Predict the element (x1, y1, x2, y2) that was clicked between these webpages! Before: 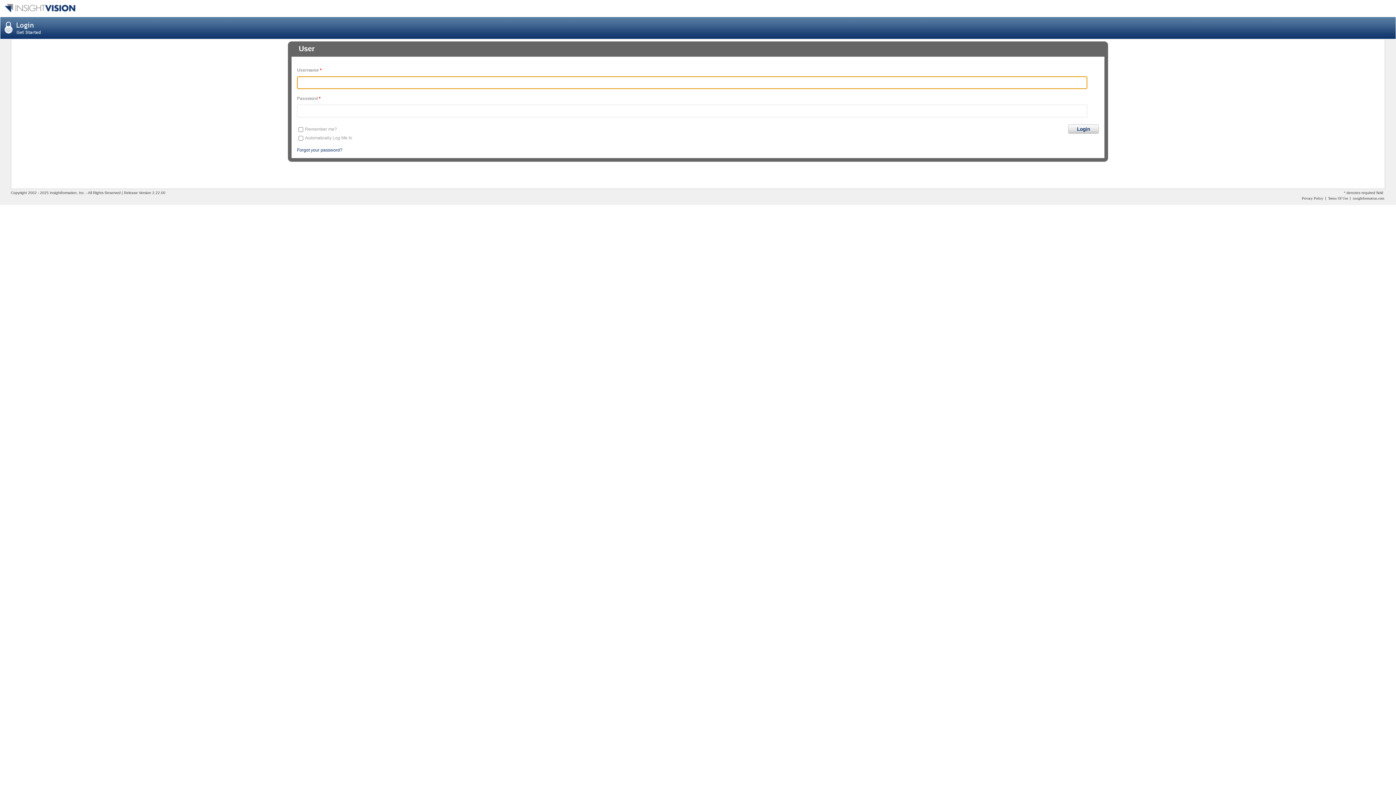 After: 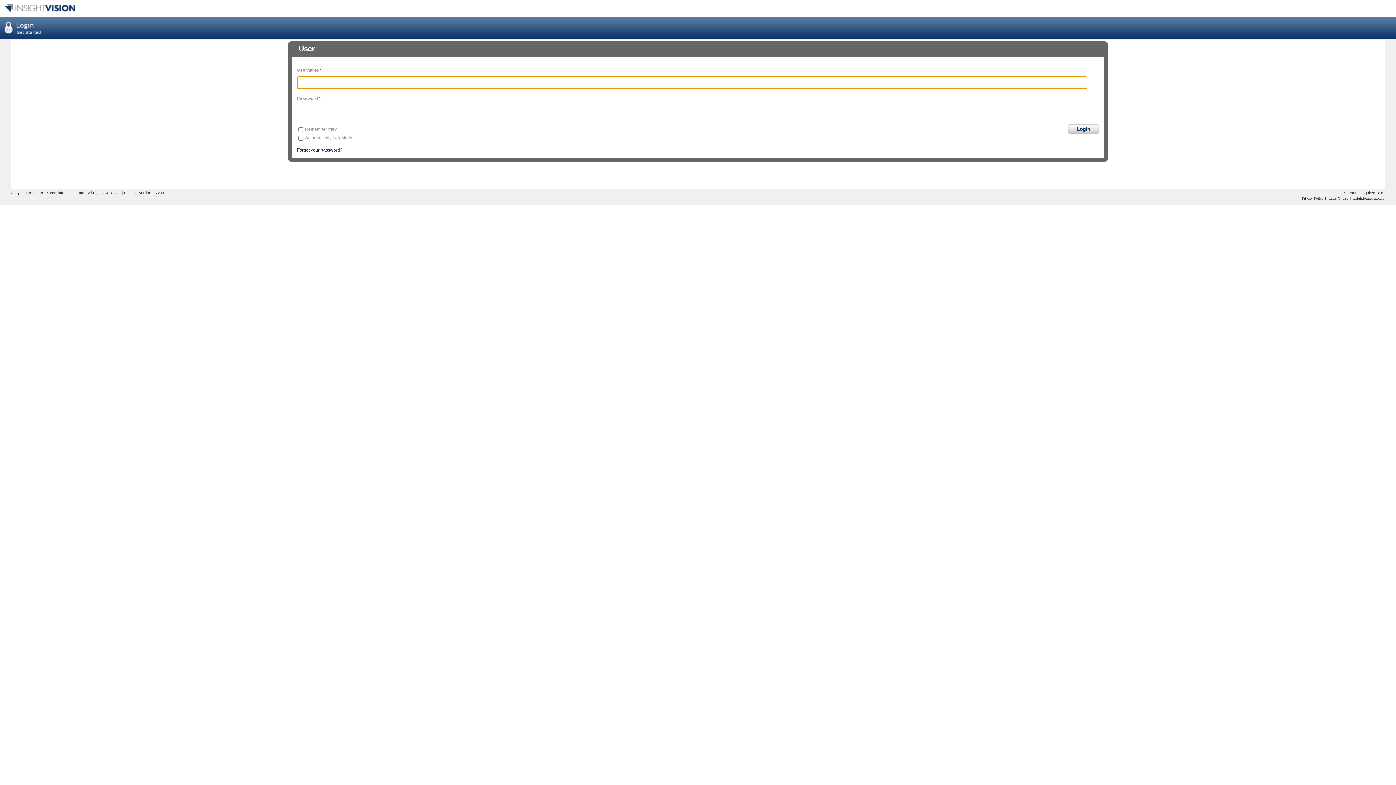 Action: bbox: (3, 3, 76, 12)